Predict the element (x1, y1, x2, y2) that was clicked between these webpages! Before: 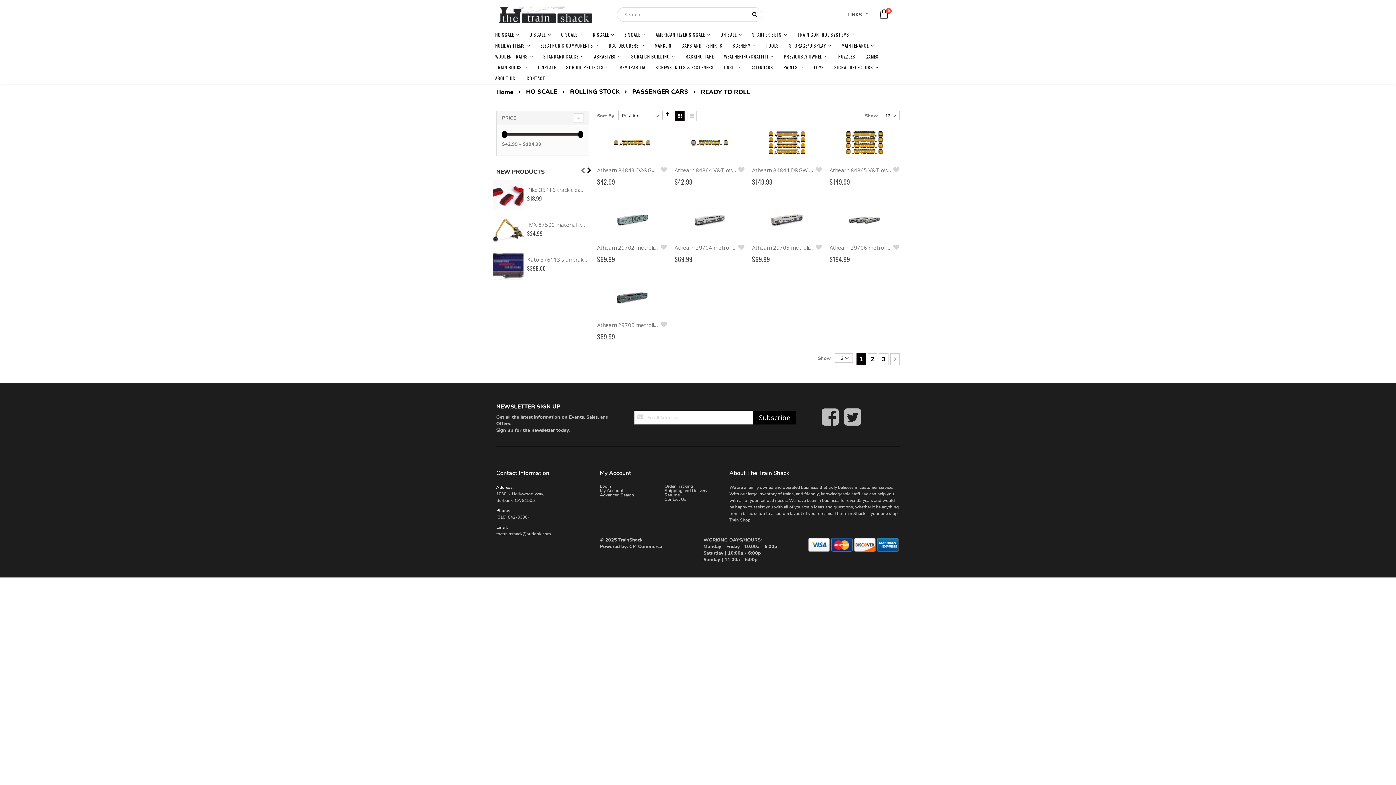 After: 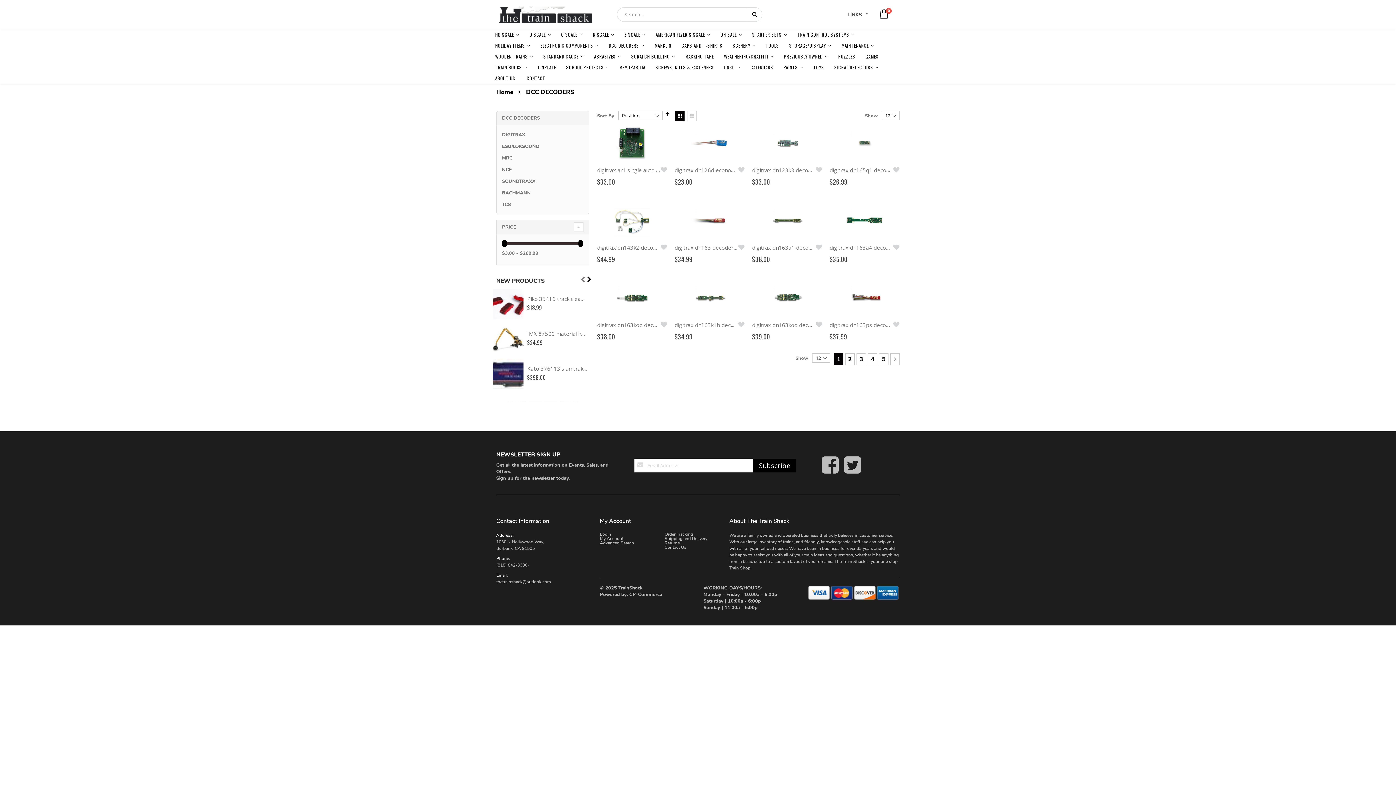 Action: label: DCC DECODERS bbox: (604, 40, 648, 51)